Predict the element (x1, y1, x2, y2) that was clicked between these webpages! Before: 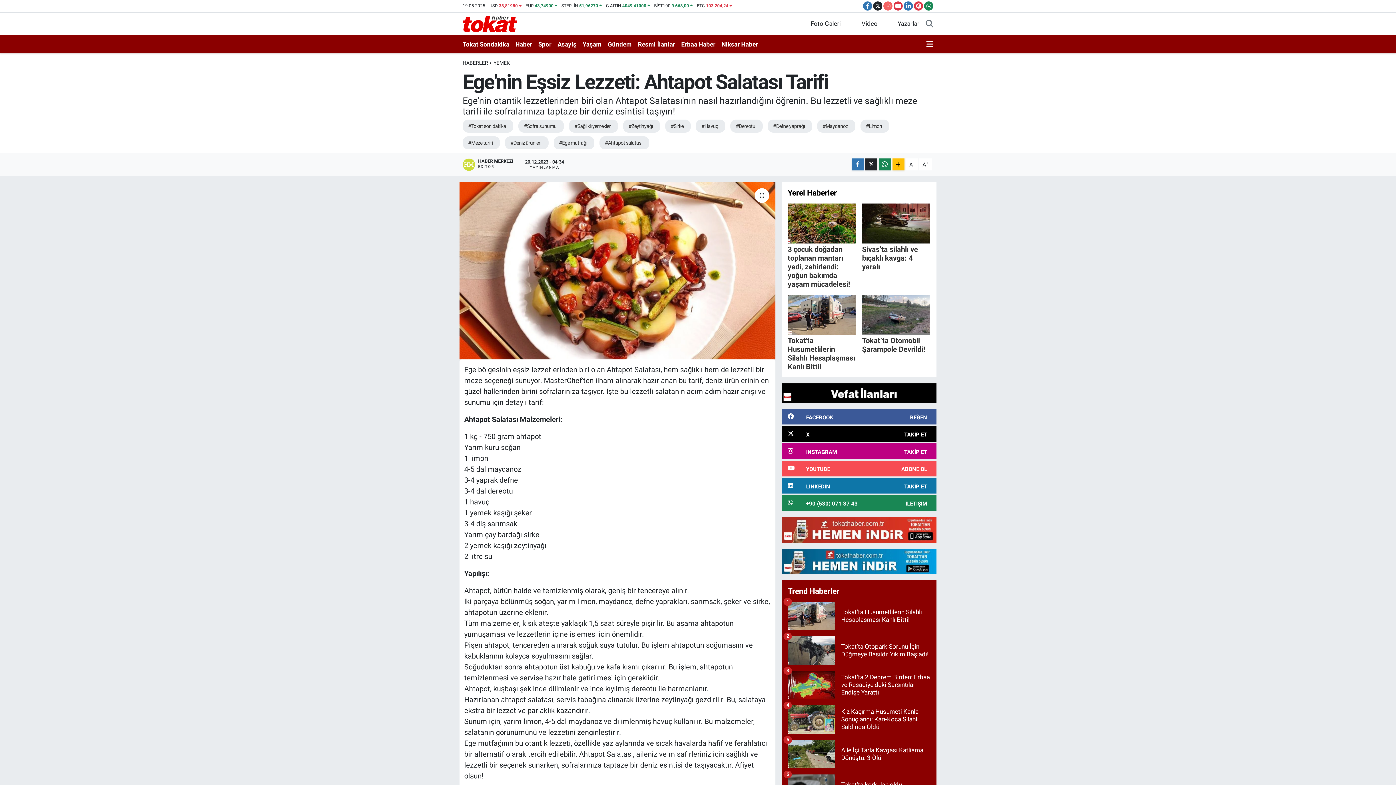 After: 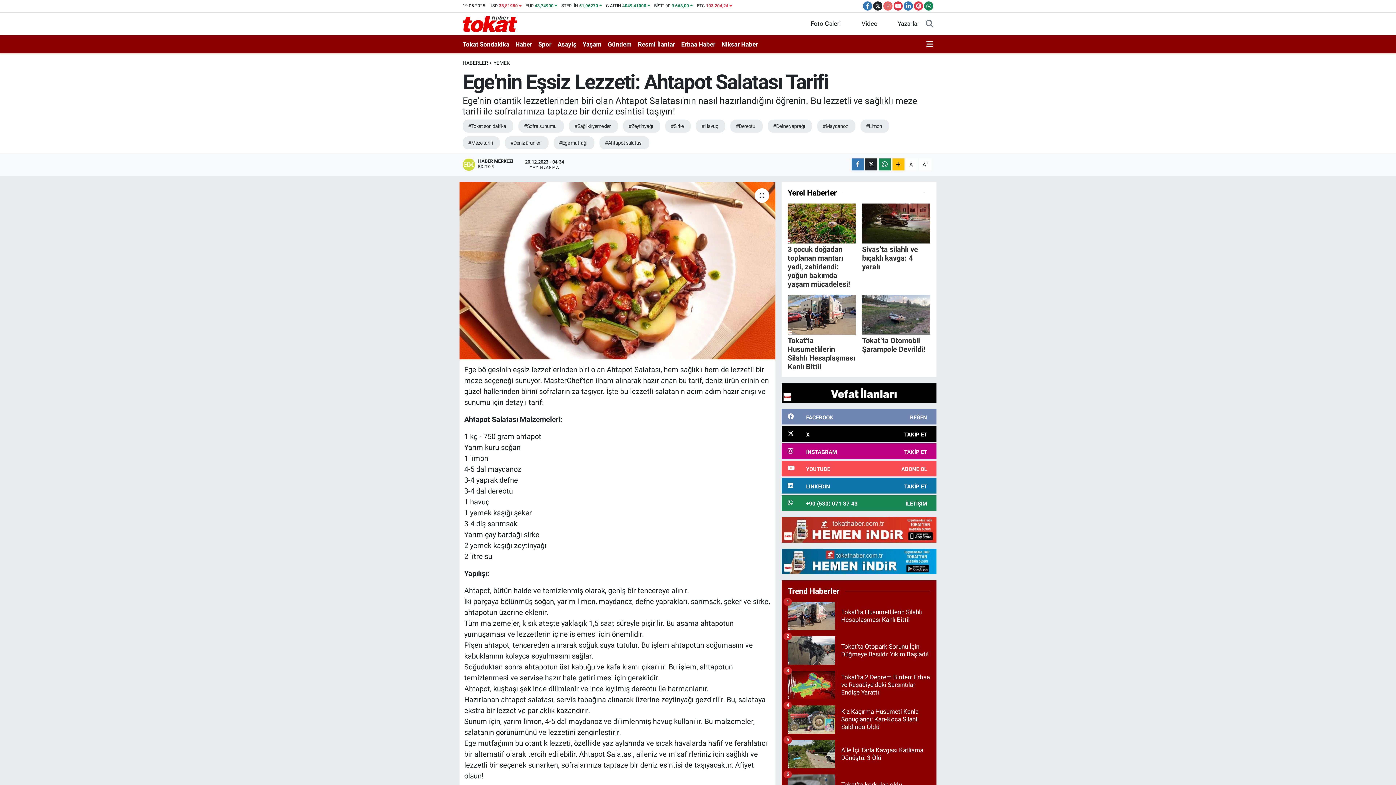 Action: bbox: (781, 409, 936, 424) label: FACEBOOK
BEĞEN